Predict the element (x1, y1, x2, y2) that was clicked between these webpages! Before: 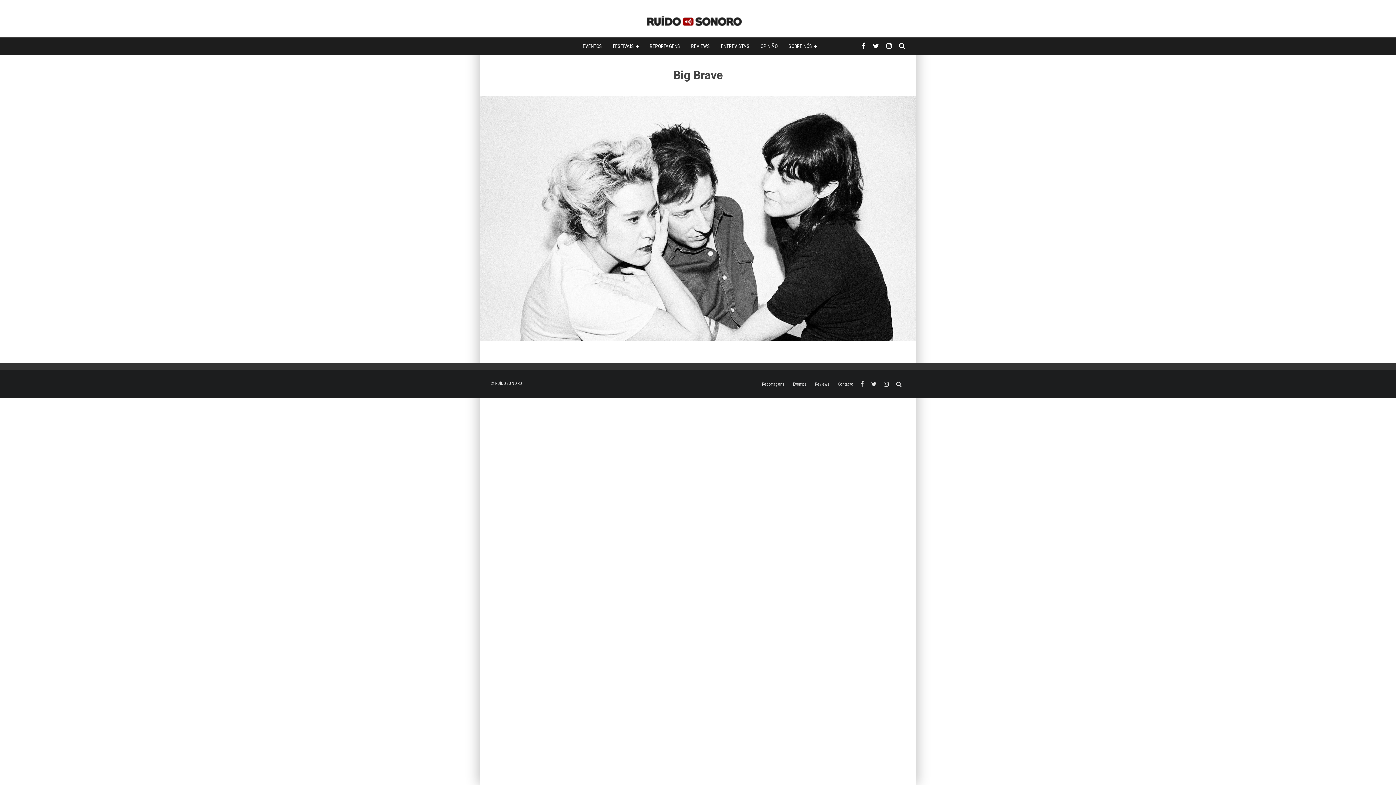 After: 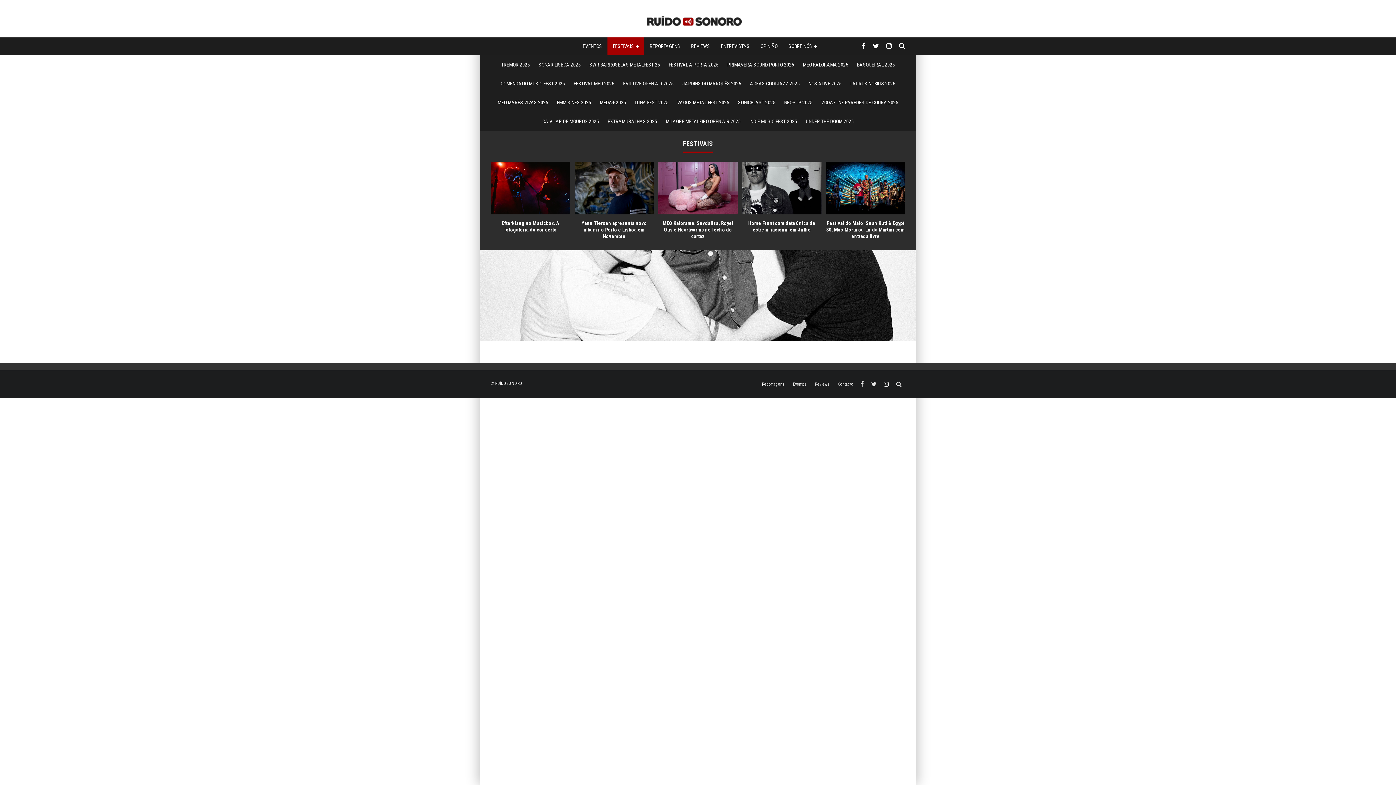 Action: label: FESTIVAIS bbox: (607, 37, 644, 54)